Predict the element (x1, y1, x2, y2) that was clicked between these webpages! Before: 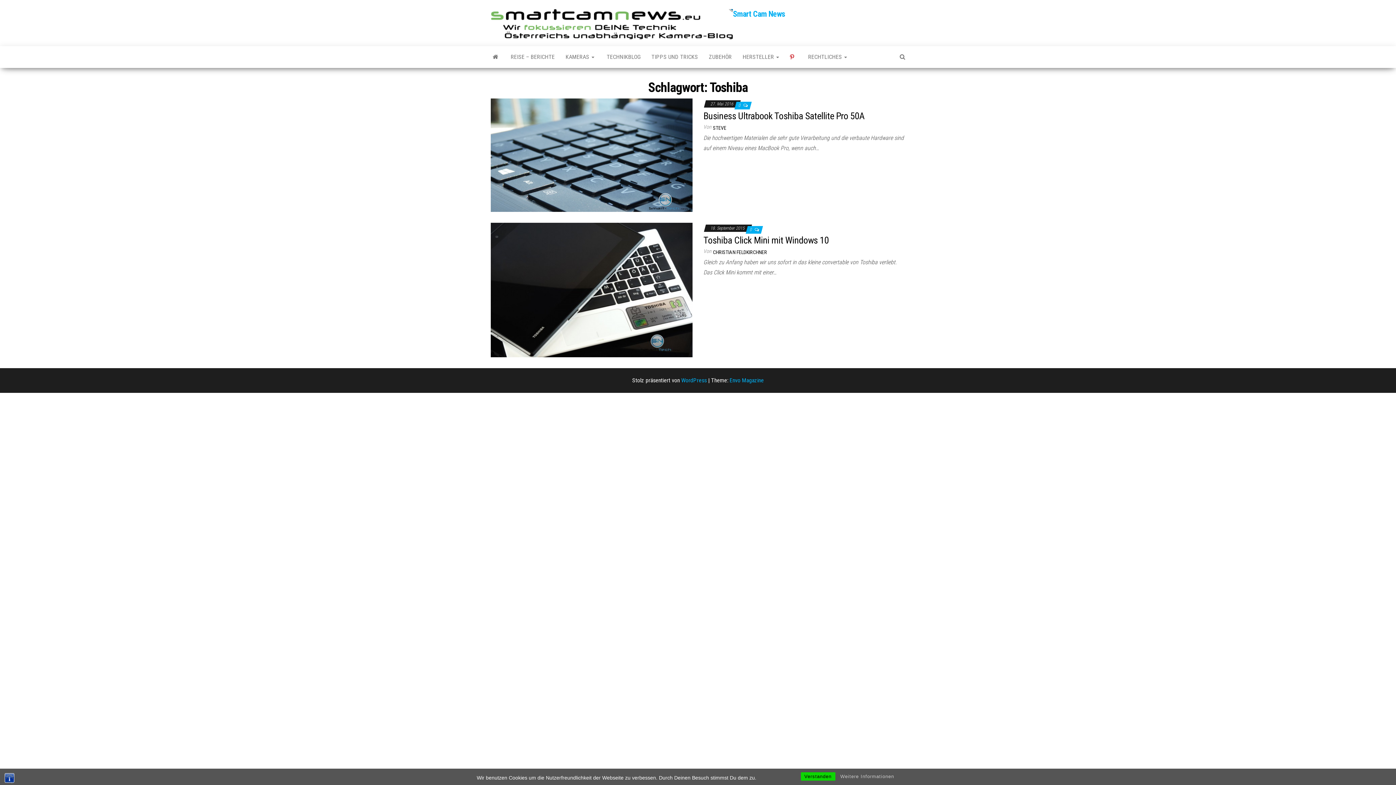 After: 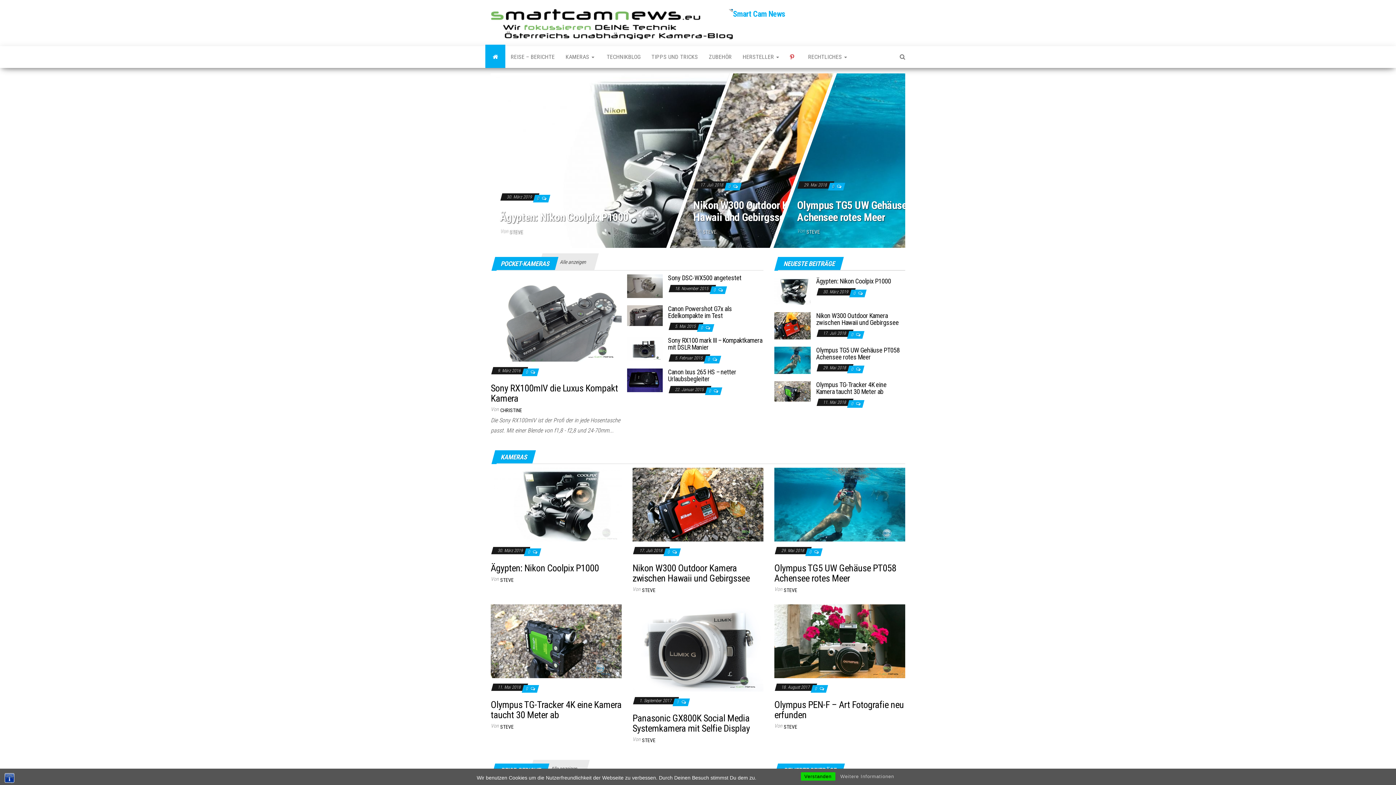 Action: bbox: (490, 20, 733, 27)